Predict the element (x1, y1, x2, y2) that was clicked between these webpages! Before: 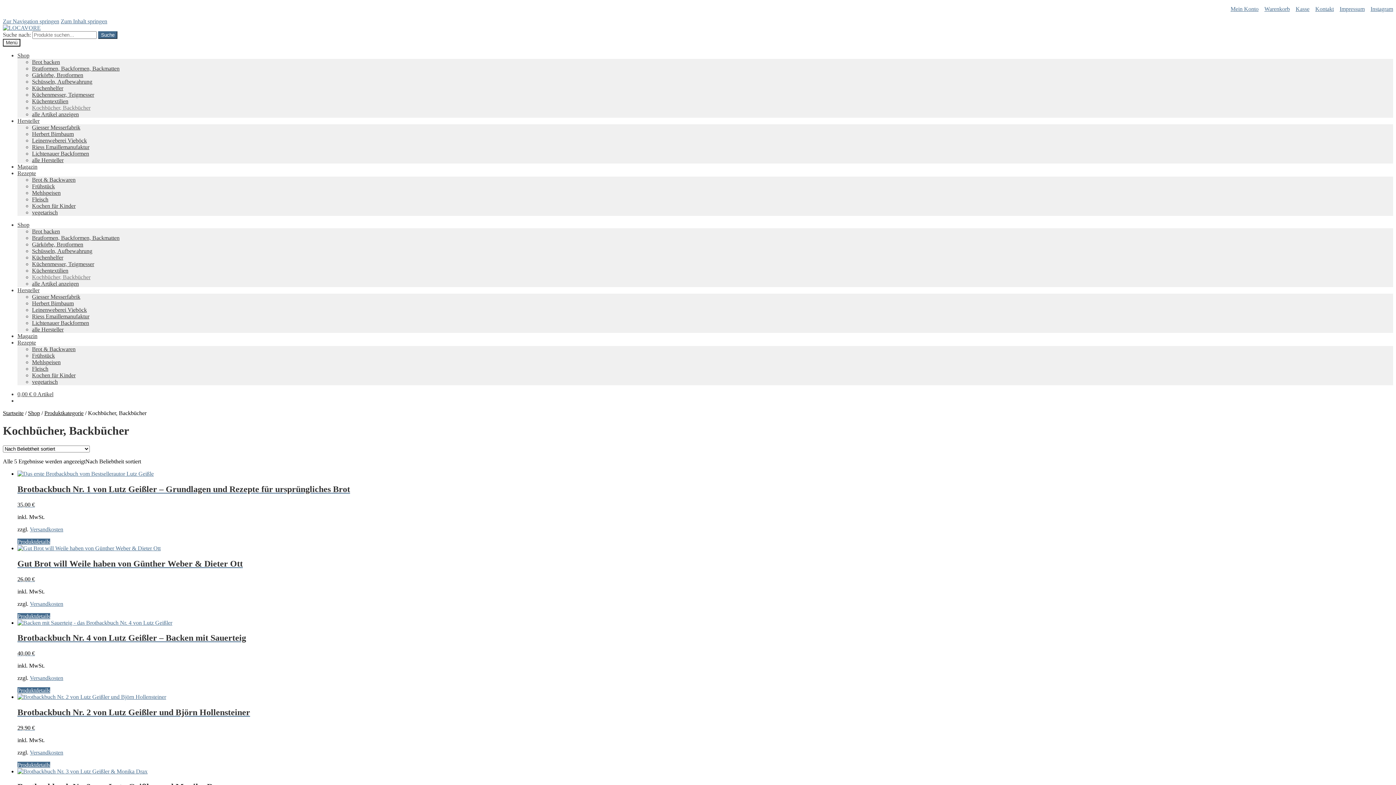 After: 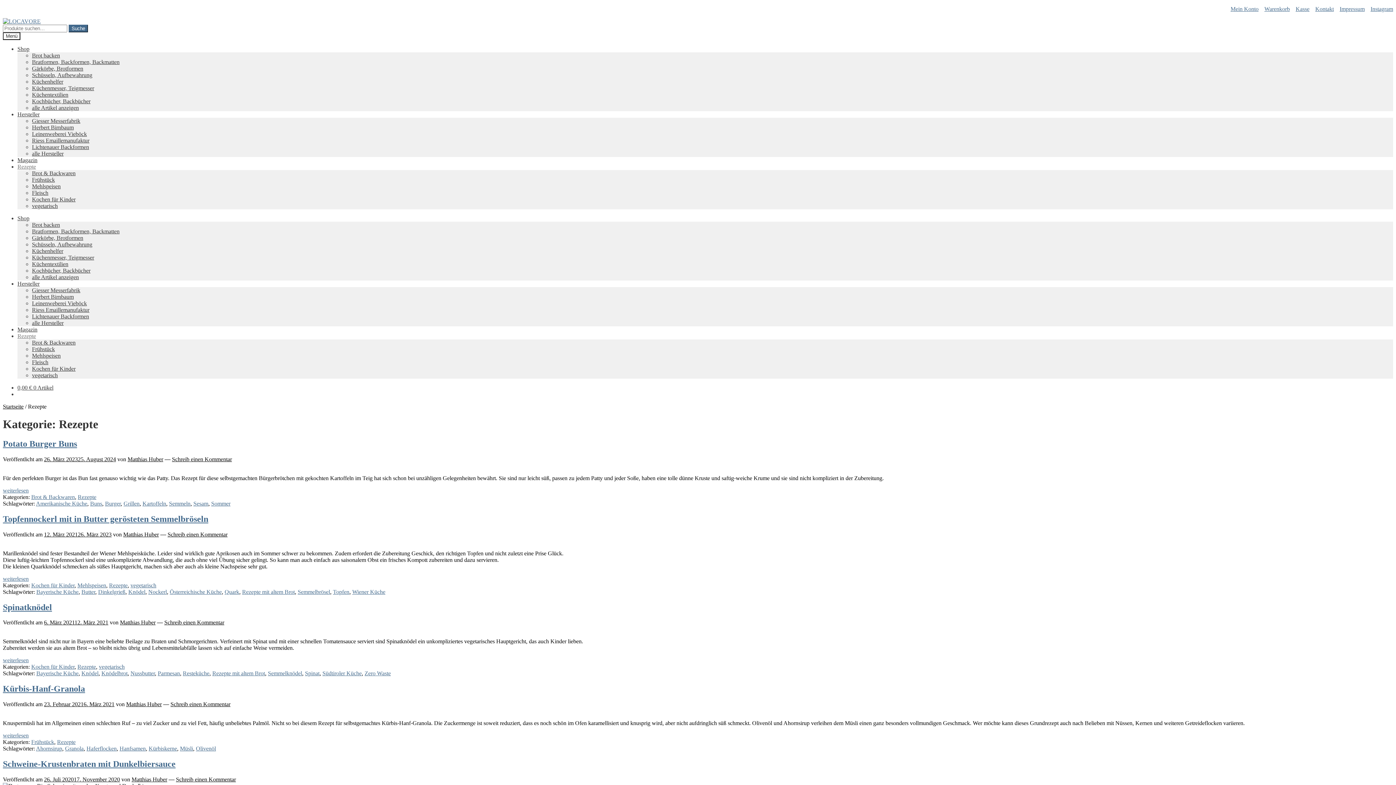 Action: label: Rezepte bbox: (17, 339, 36, 345)